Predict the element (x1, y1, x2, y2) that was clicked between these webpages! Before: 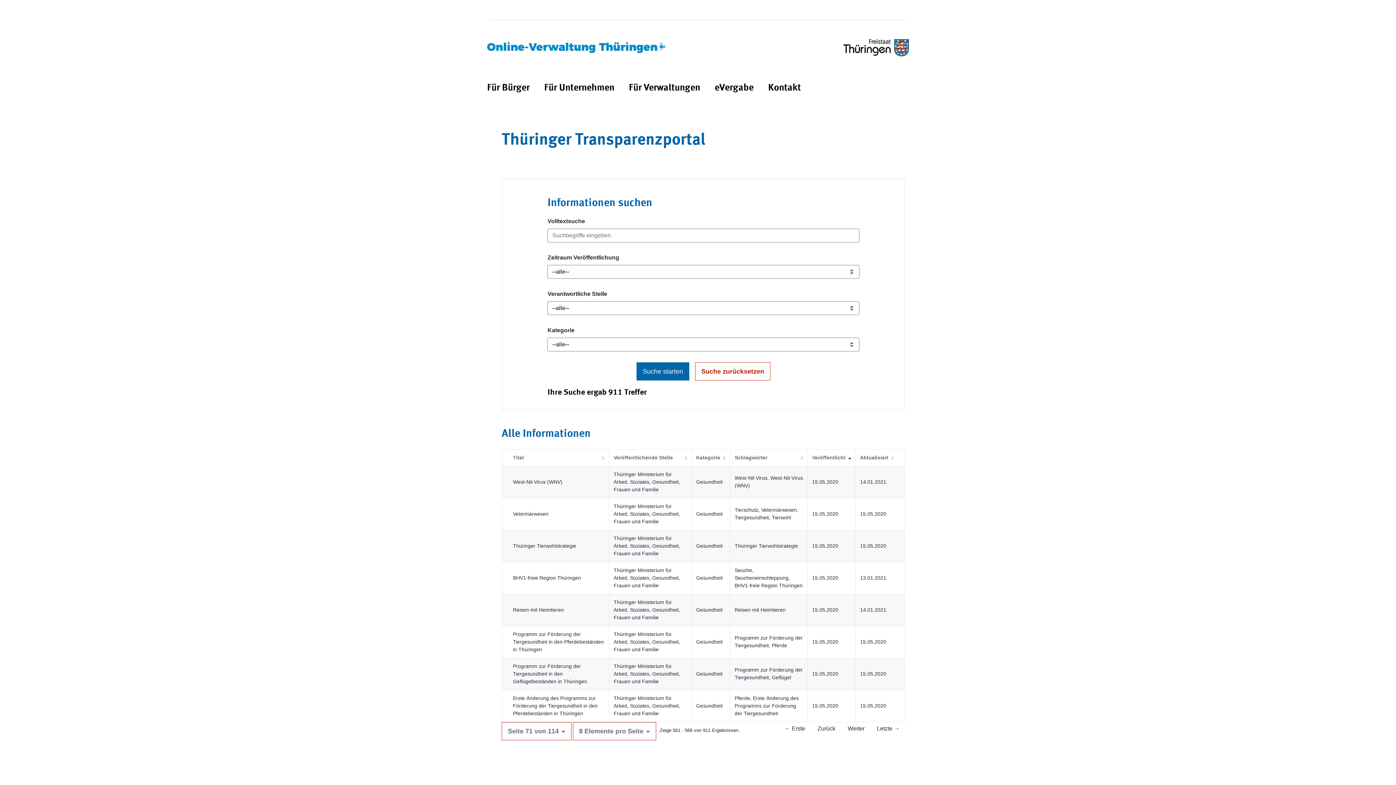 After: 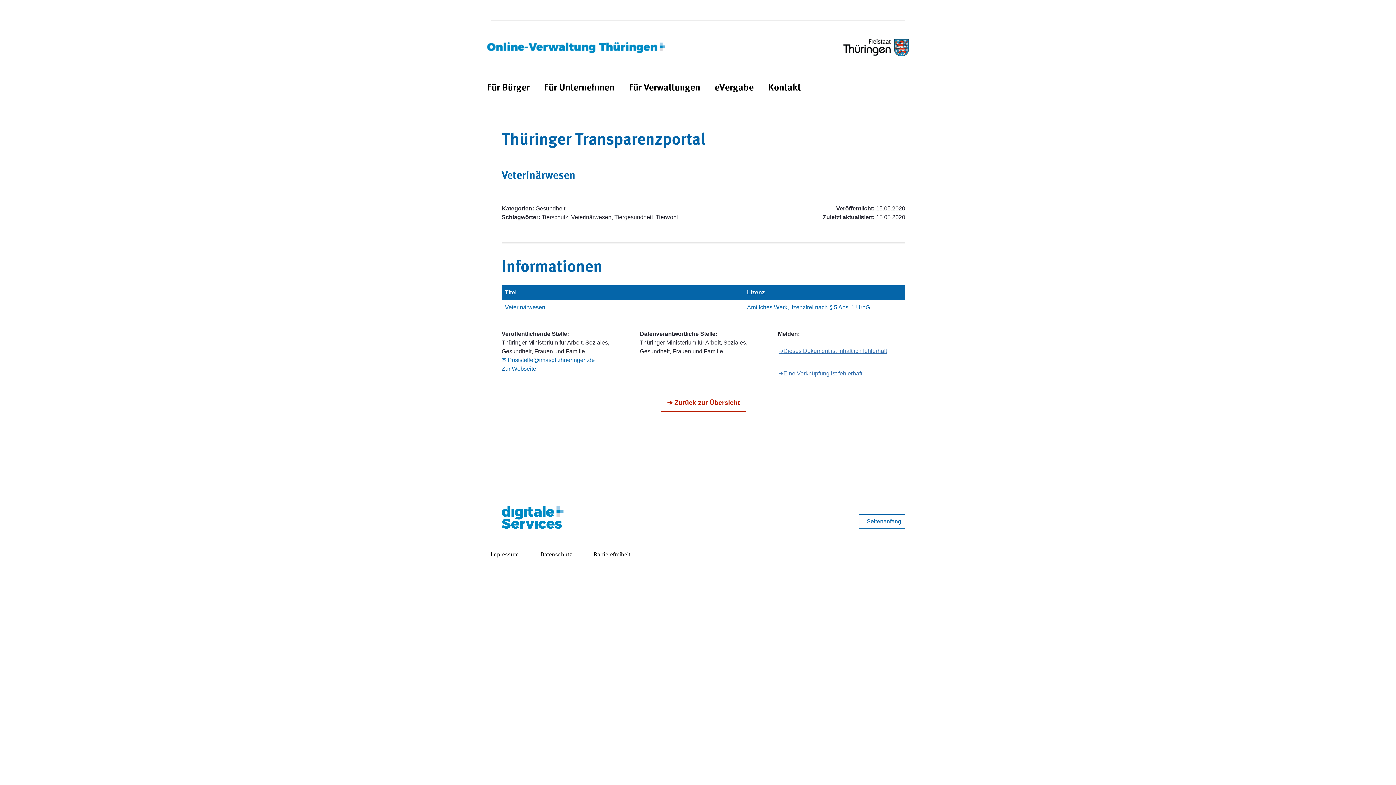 Action: bbox: (513, 511, 548, 517) label: Veterinärwesen